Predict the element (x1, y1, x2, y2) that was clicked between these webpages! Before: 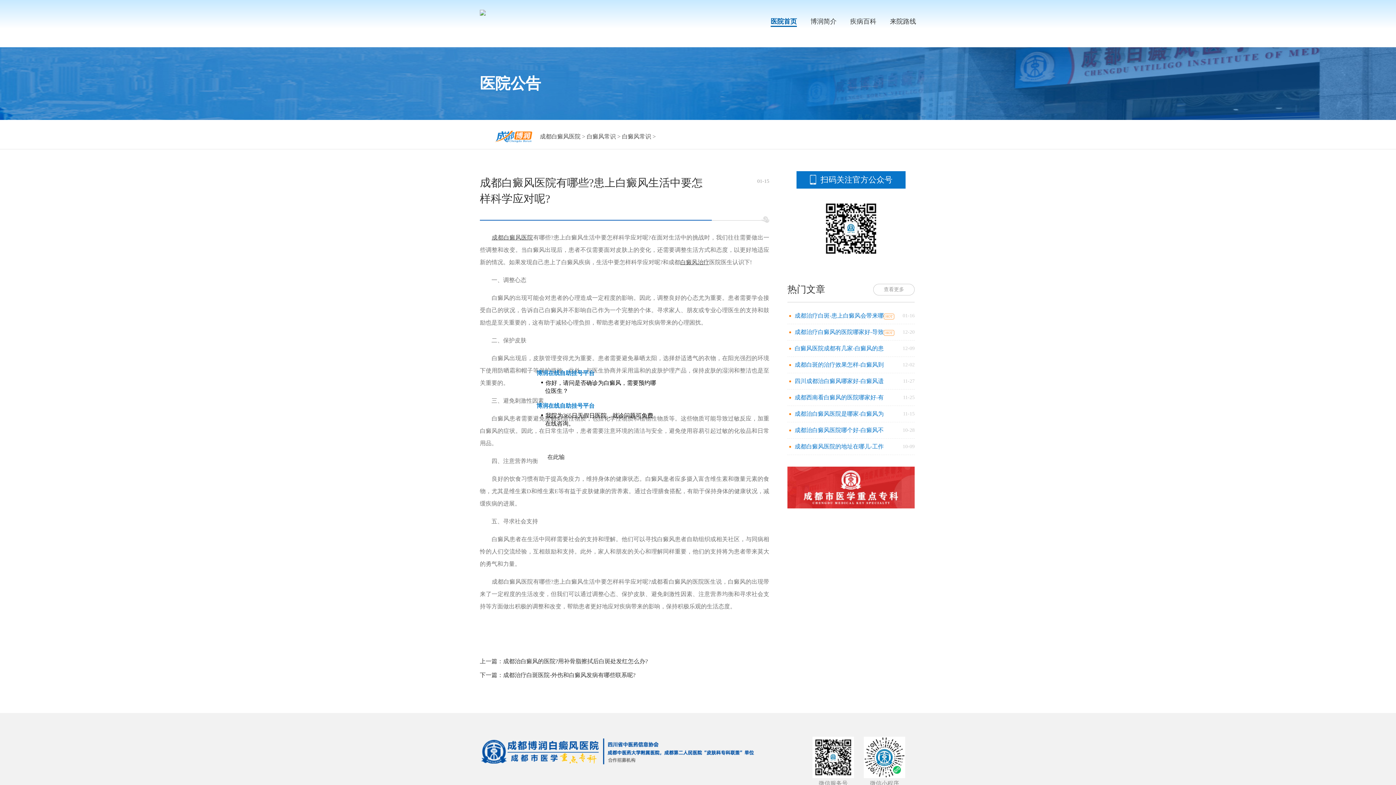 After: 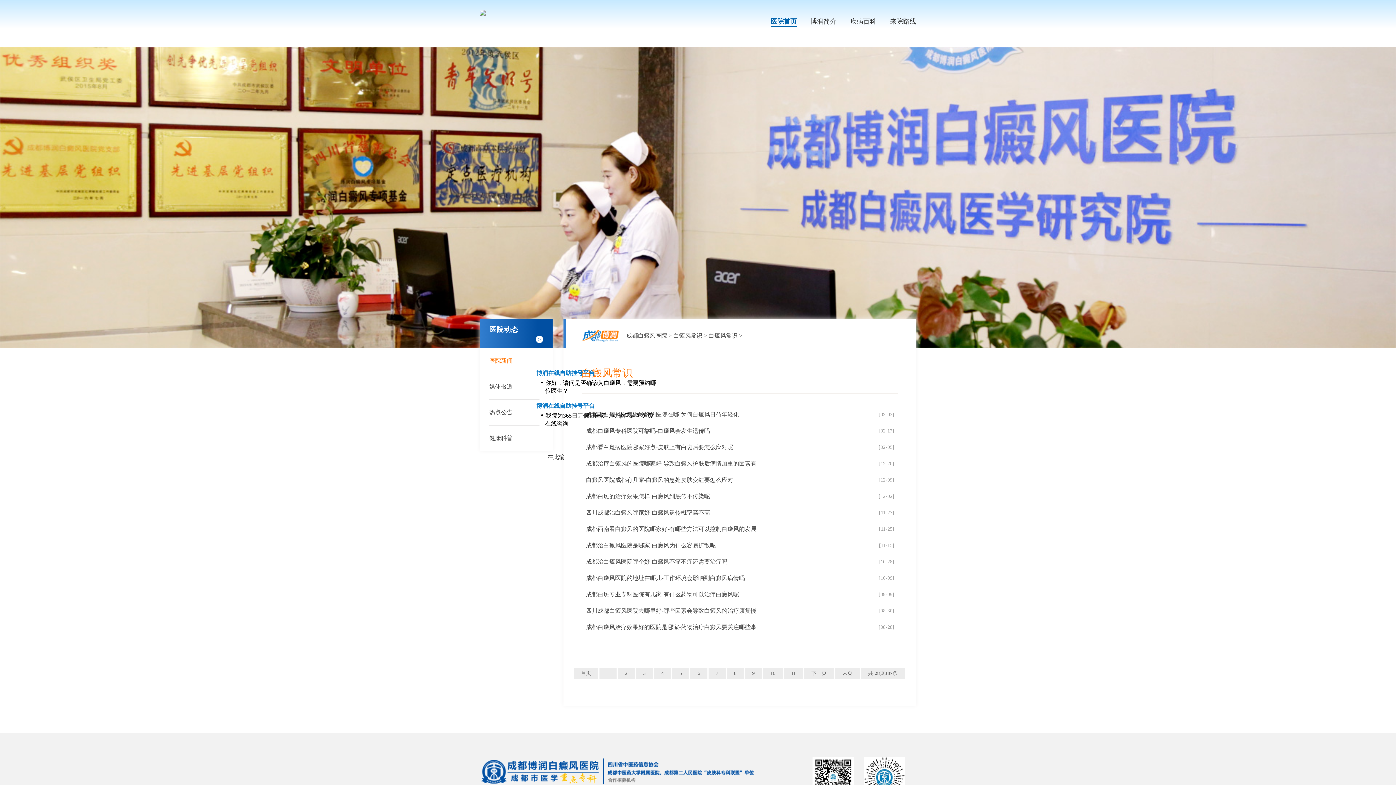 Action: bbox: (622, 133, 651, 139) label: 白癜风常识